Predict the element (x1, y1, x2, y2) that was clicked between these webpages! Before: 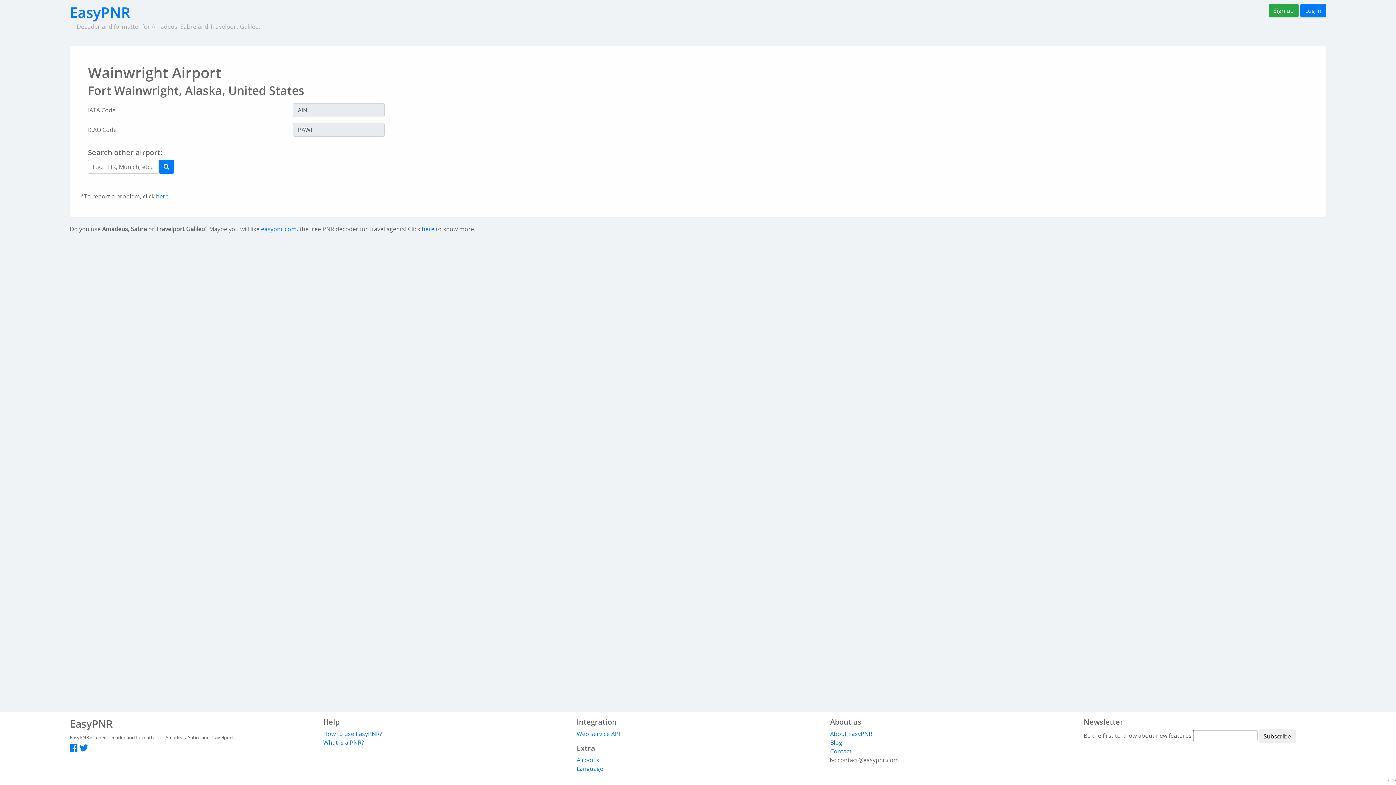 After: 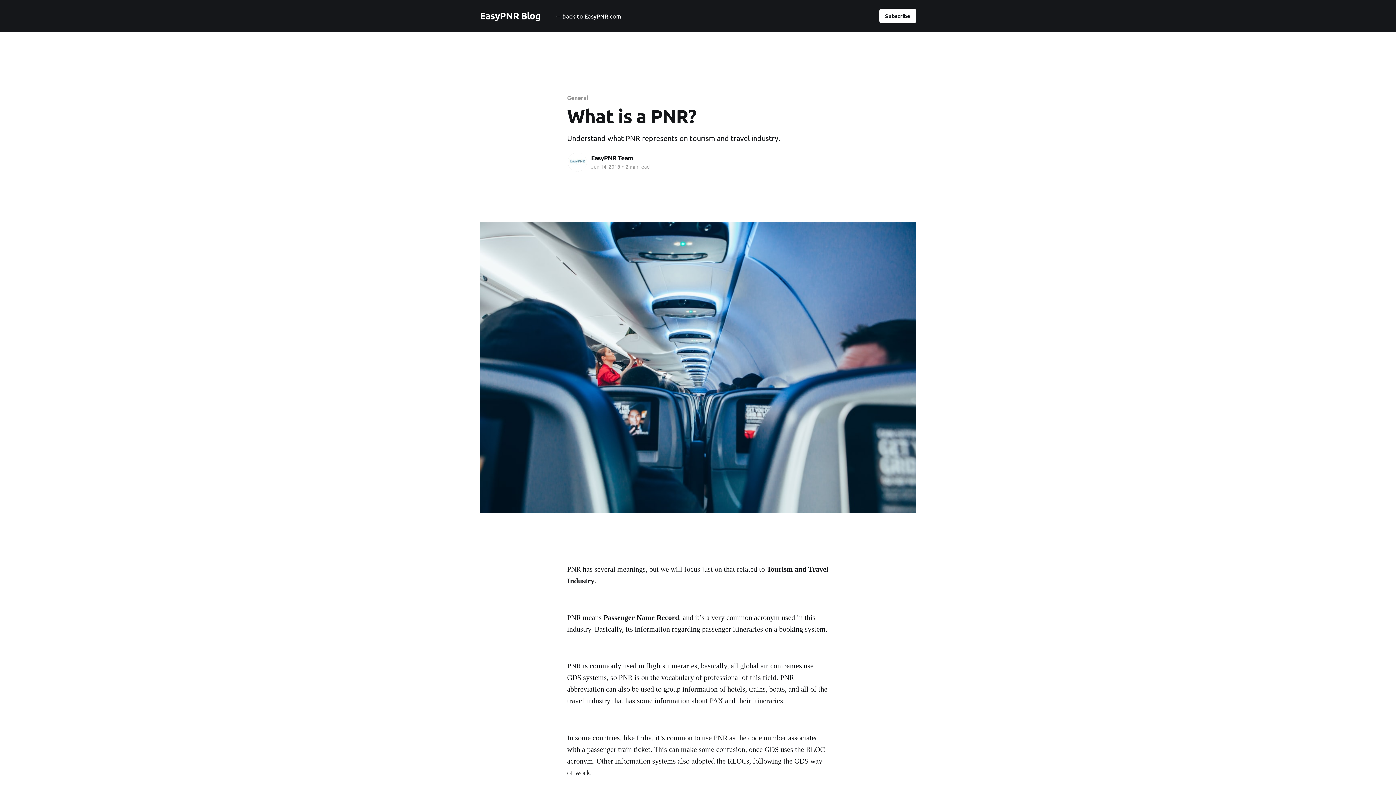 Action: label: What is a PNR? bbox: (323, 738, 364, 746)